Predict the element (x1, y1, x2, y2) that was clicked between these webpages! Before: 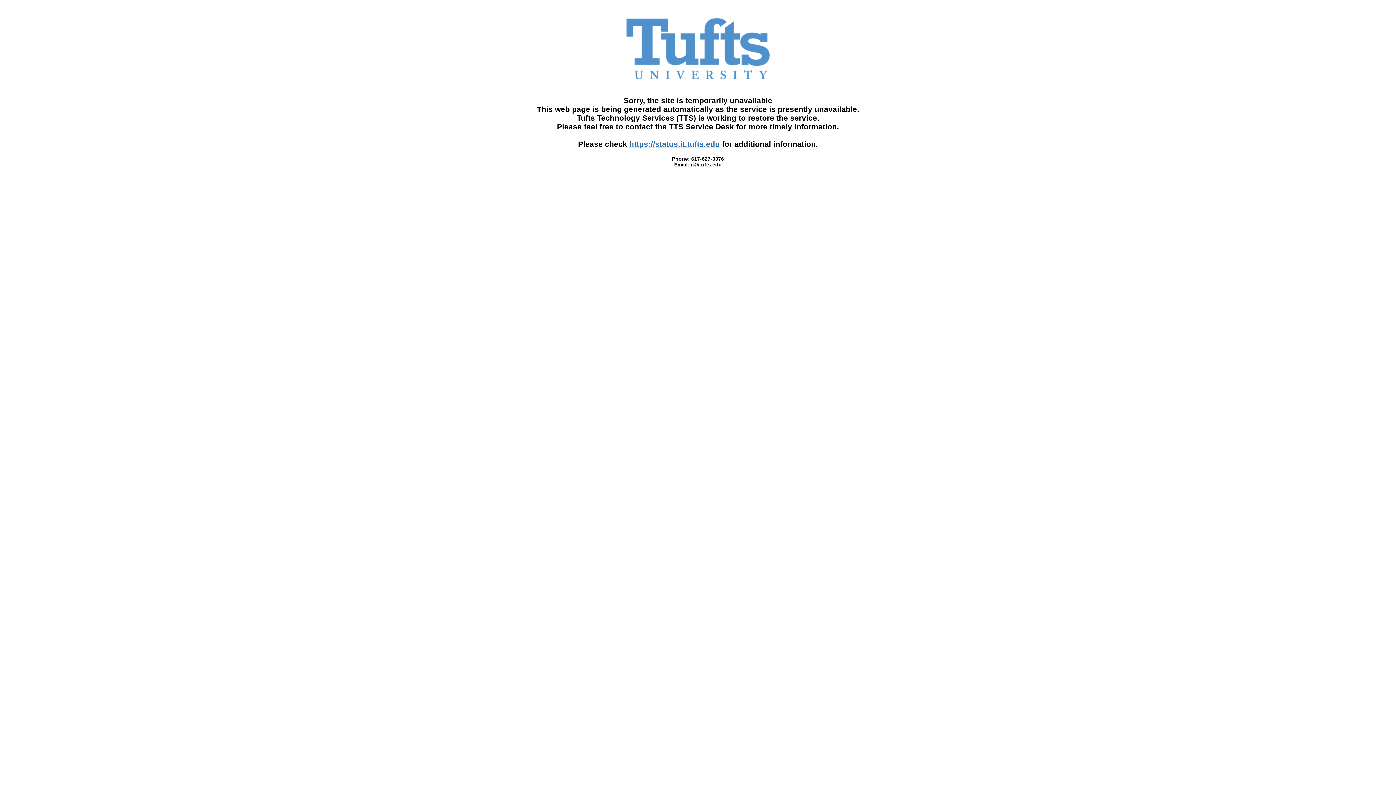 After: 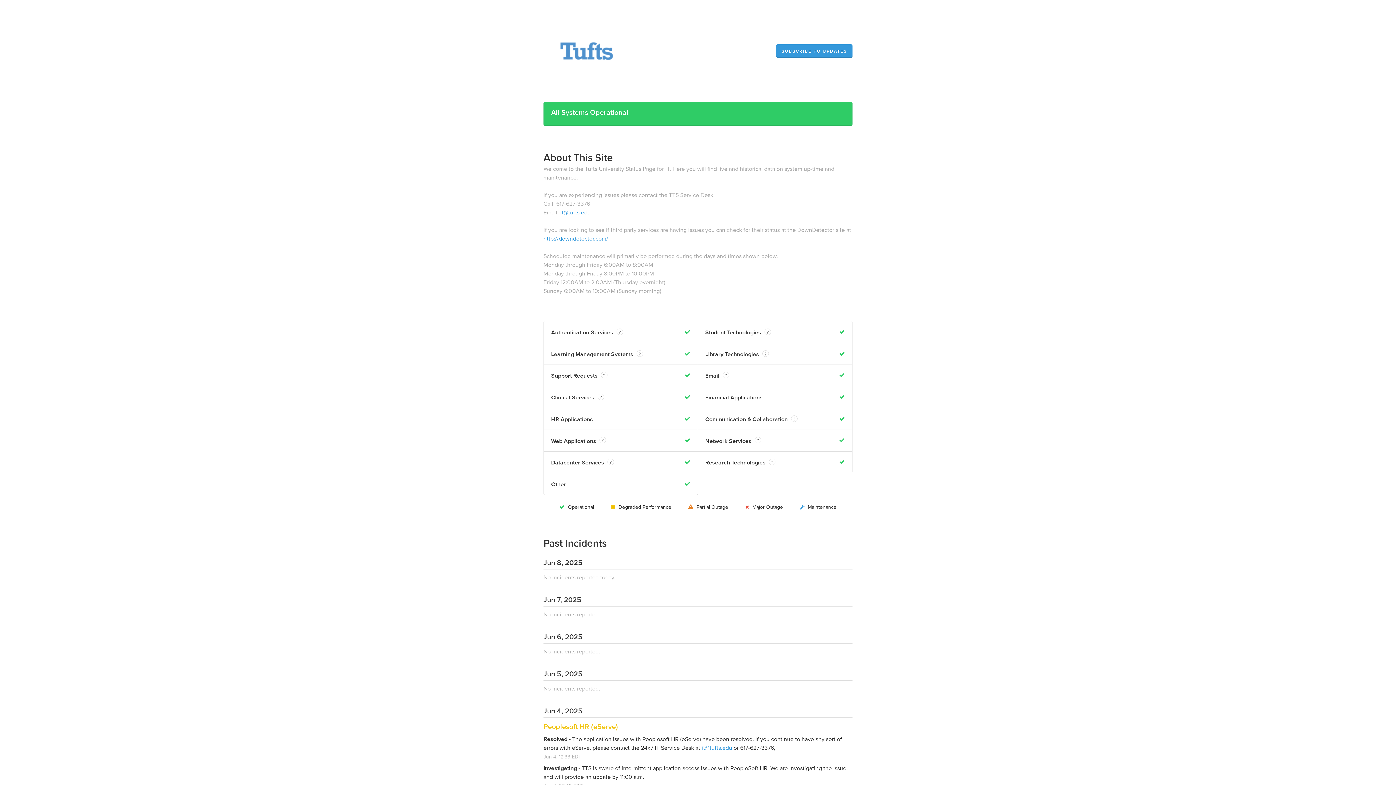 Action: bbox: (629, 140, 720, 148) label: https://status.it.tufts.edu